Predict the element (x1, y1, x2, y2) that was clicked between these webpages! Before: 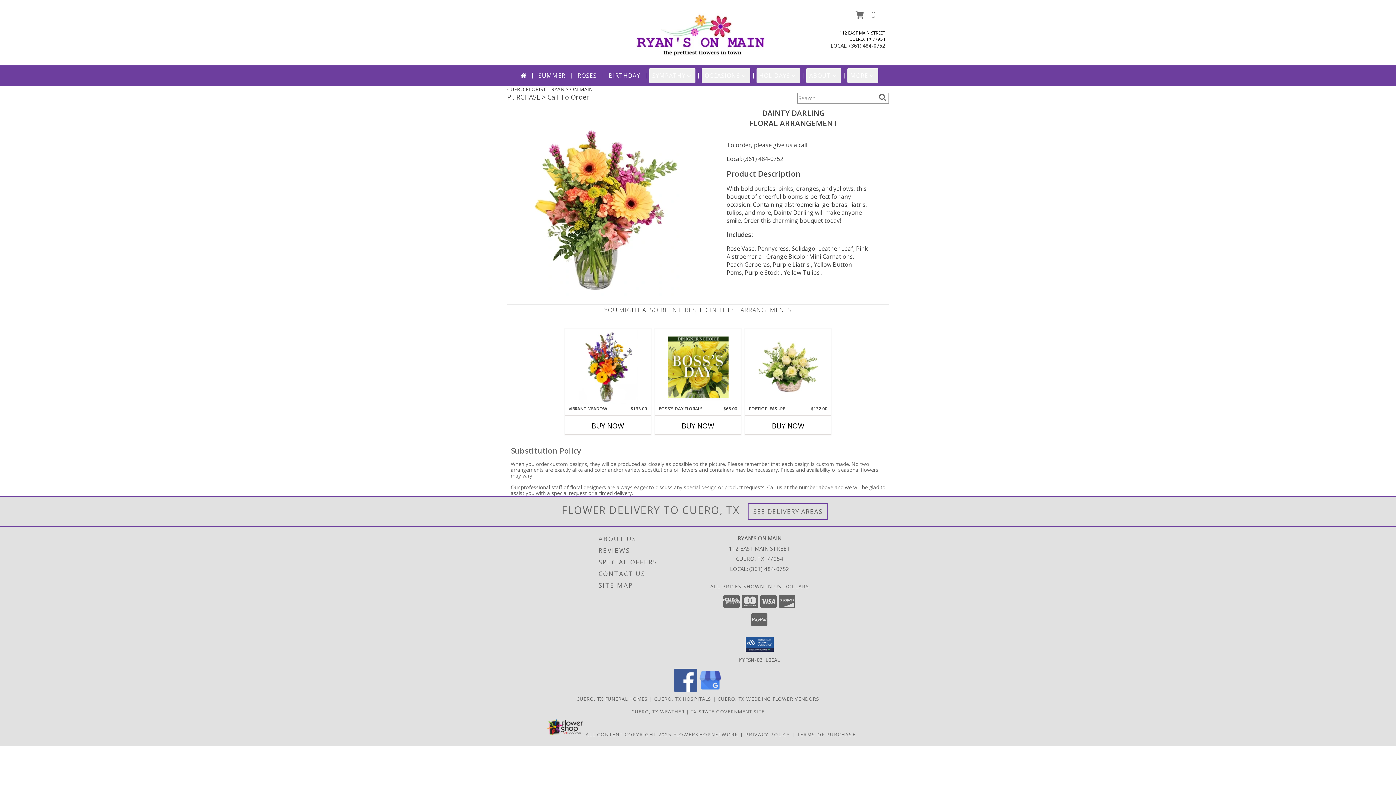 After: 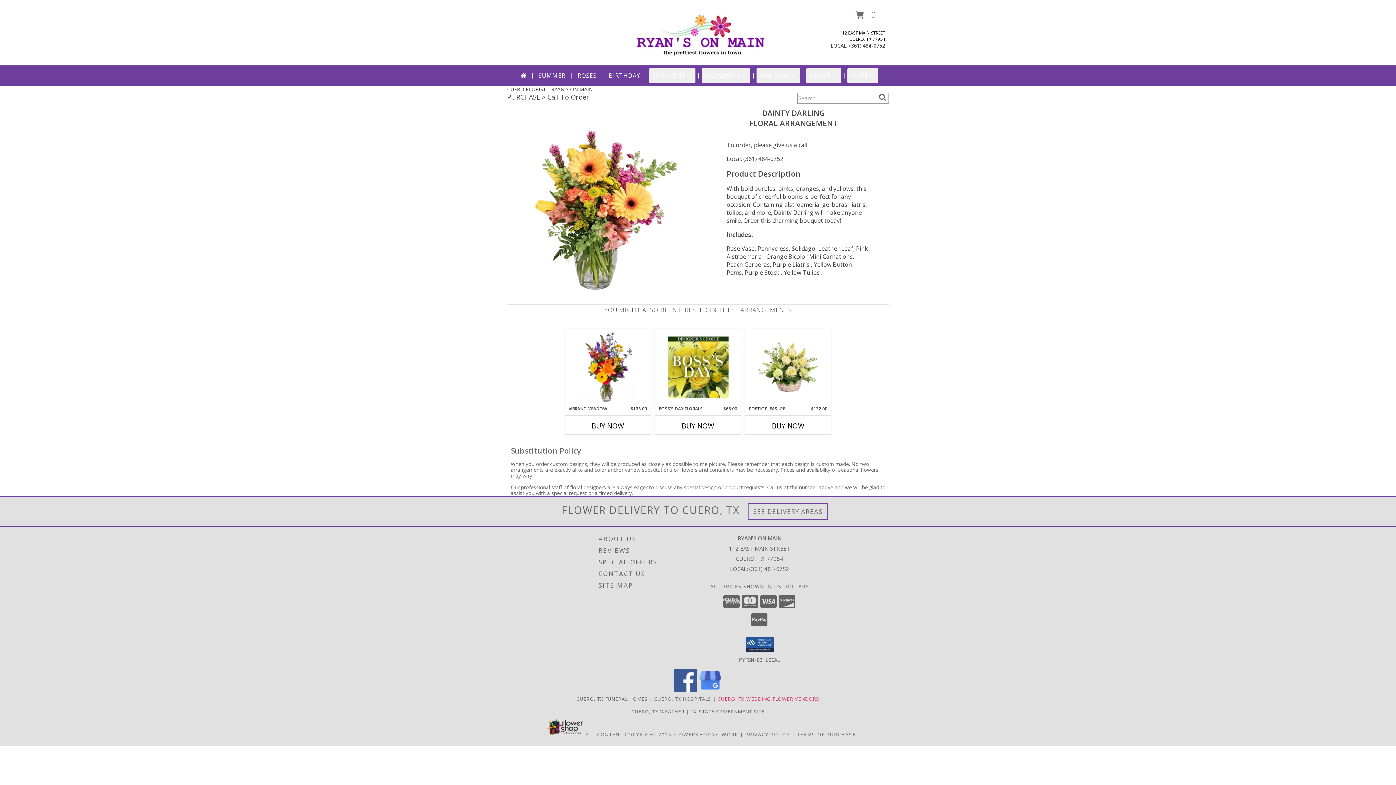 Action: label: Cuero, TX Wedding Flower Vendors (opens in new window) bbox: (717, 695, 819, 702)